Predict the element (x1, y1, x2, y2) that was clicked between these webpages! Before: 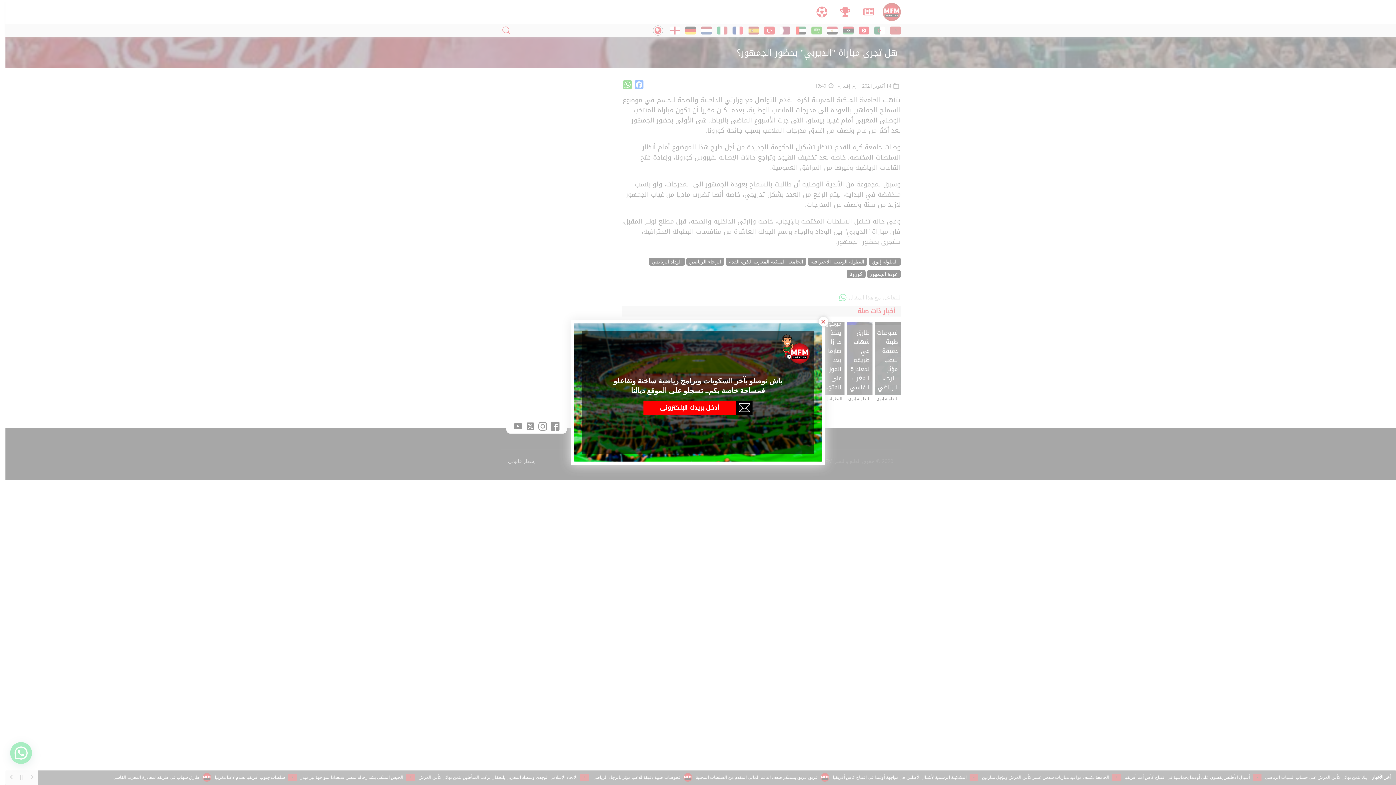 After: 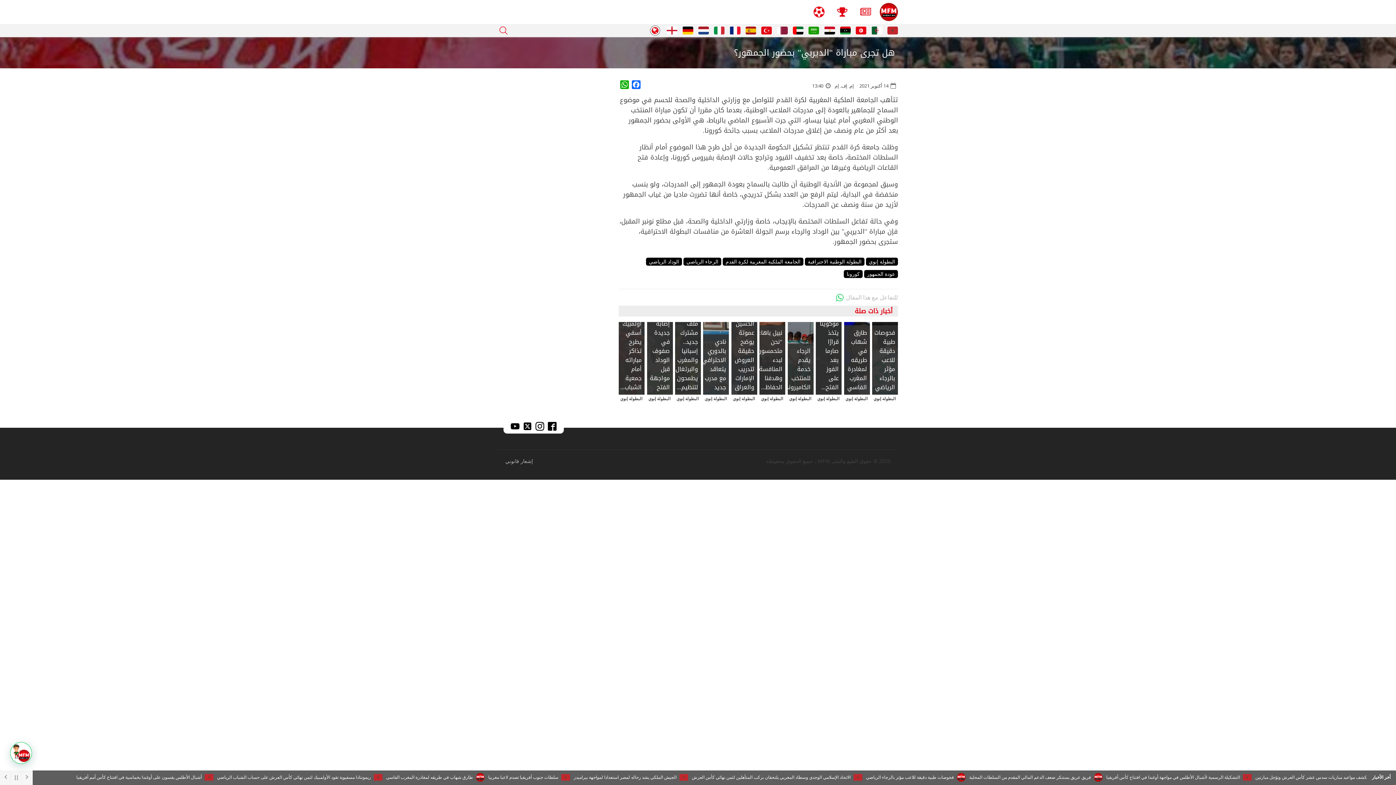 Action: label: Close bbox: (818, 317, 828, 326)